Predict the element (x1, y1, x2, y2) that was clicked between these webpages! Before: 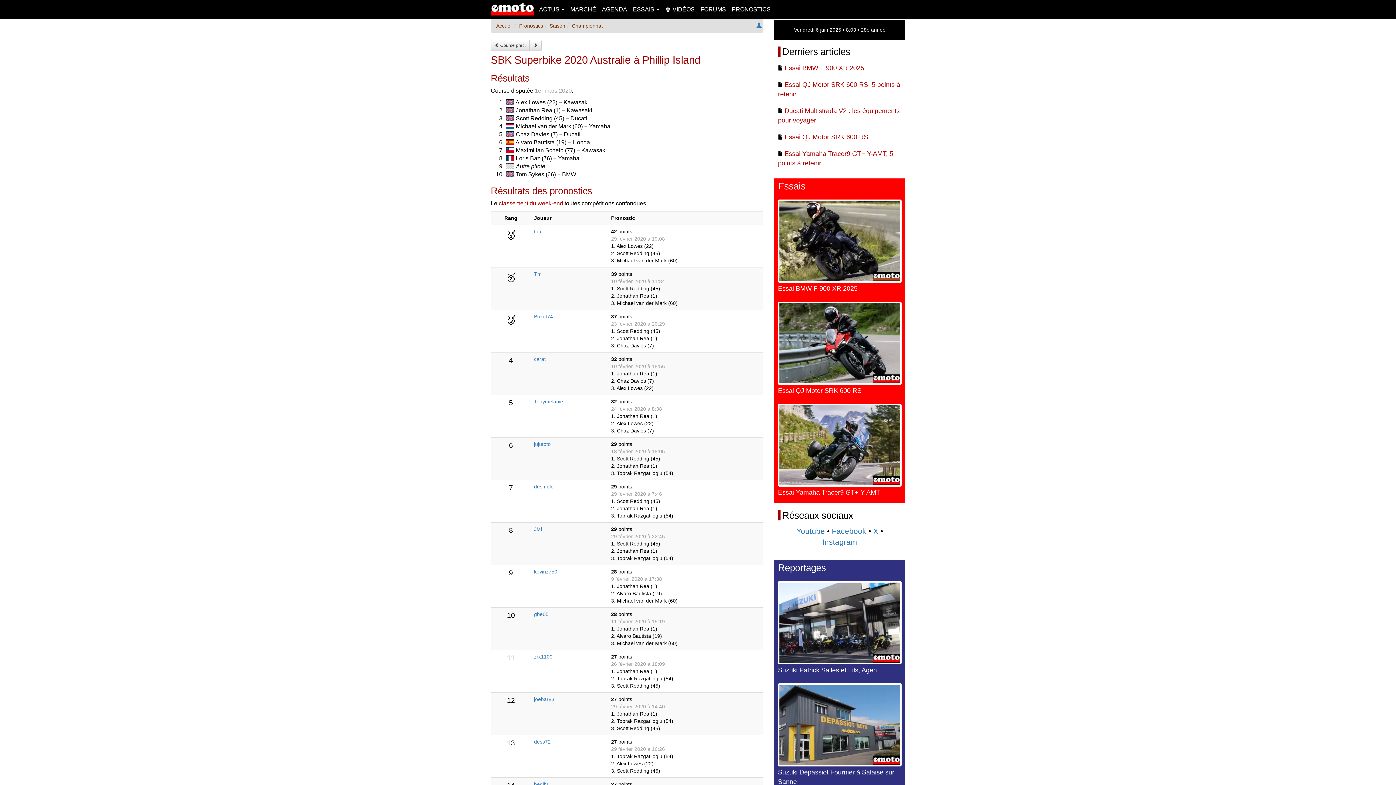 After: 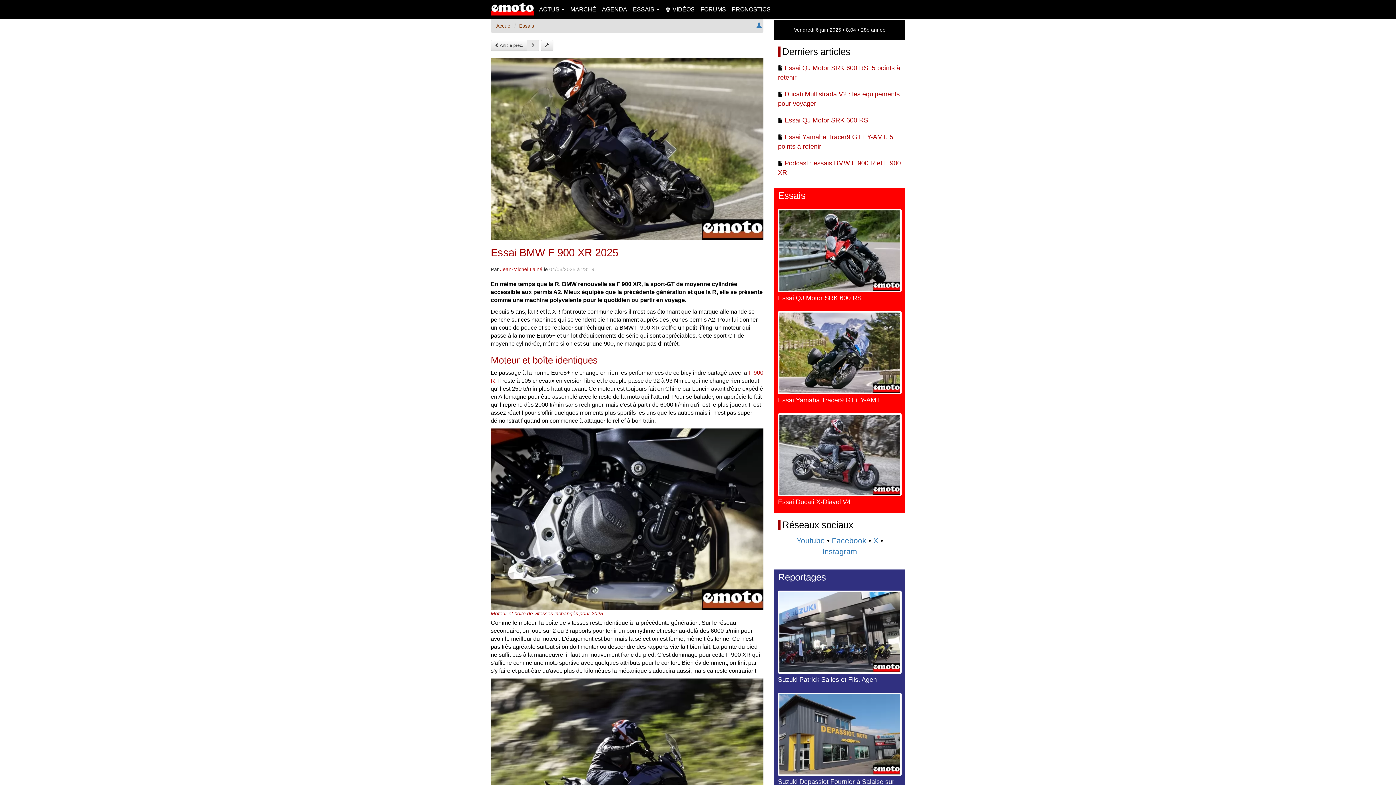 Action: label: Essai BMW F 900 XR 2025 bbox: (784, 64, 864, 71)